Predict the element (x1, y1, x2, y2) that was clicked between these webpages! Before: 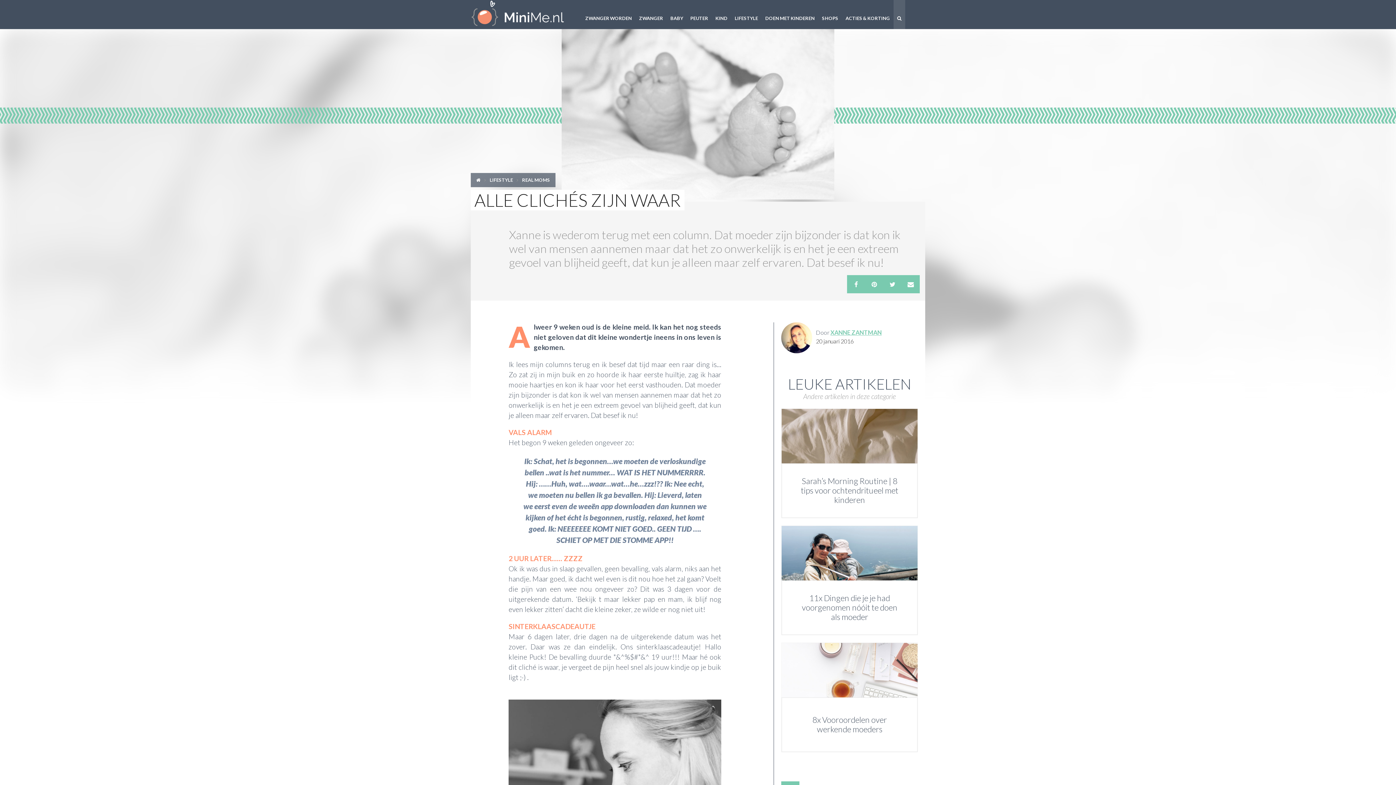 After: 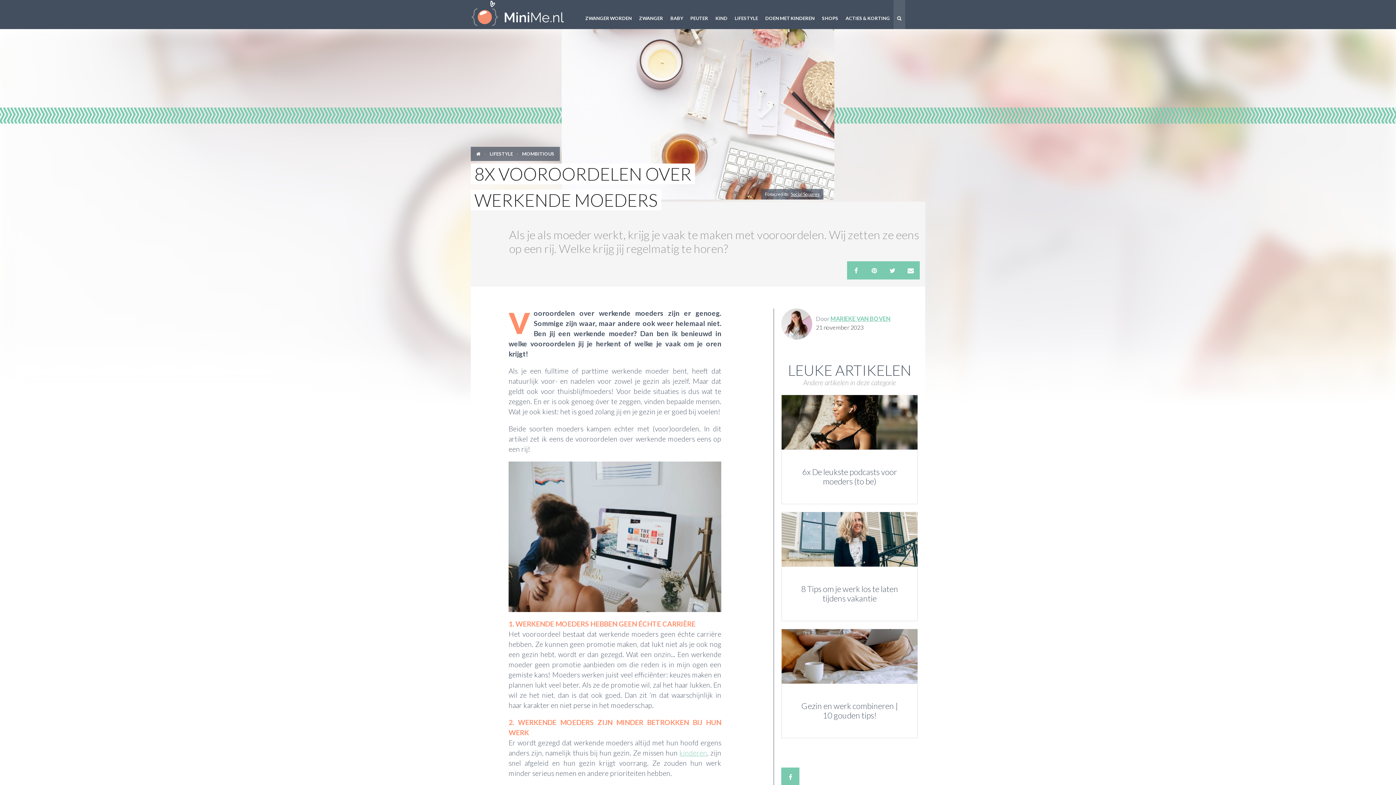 Action: bbox: (781, 642, 918, 752) label: 8x Vooroordelen over werkende moeders